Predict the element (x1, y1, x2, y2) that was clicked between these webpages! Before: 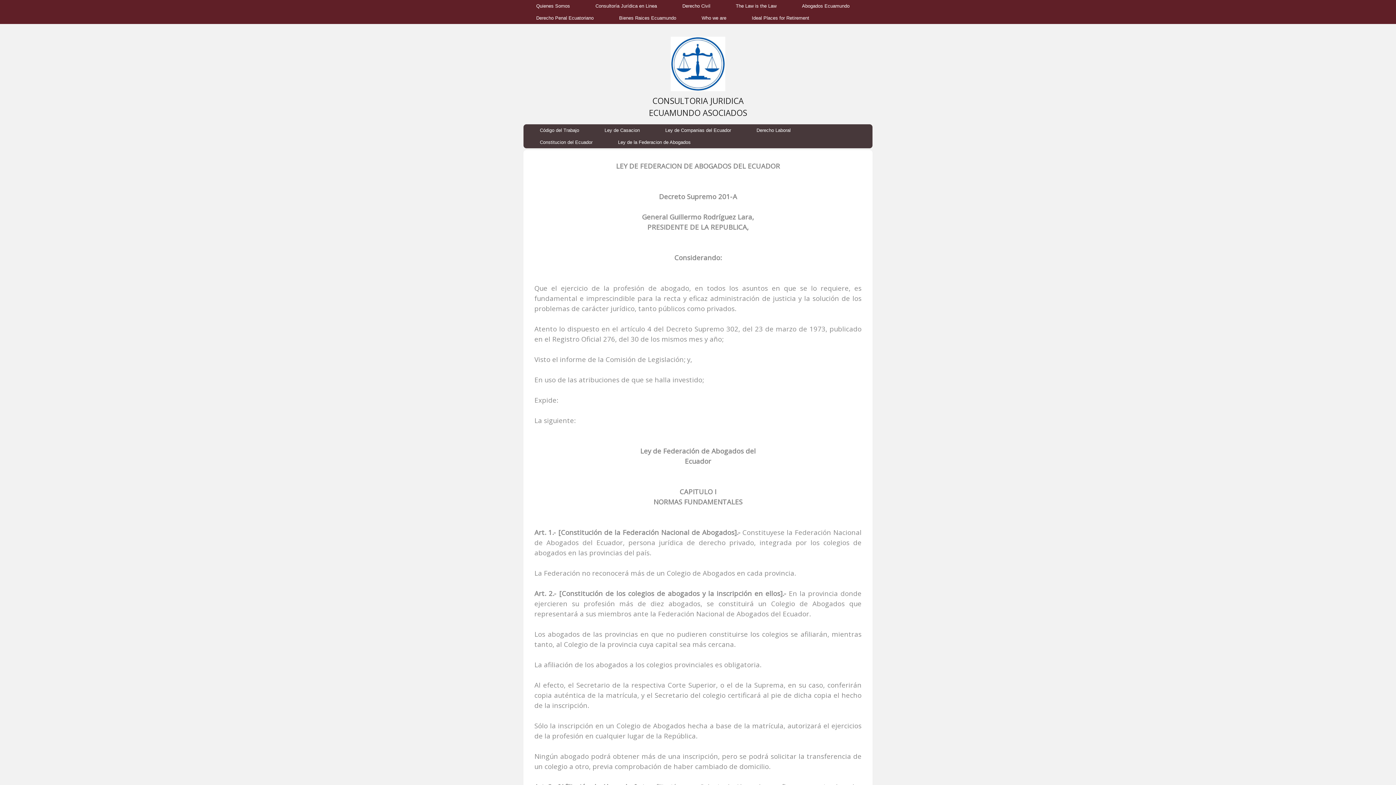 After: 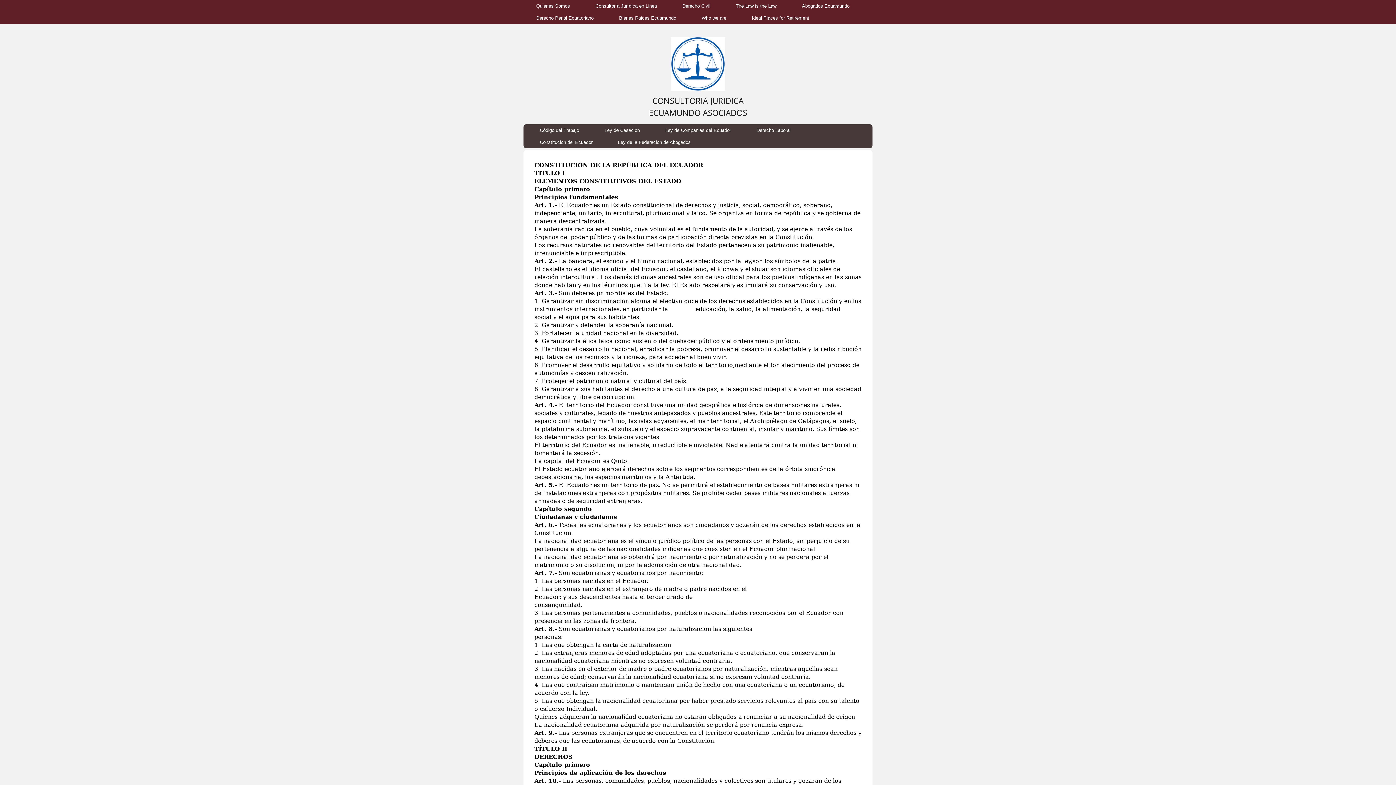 Action: bbox: (527, 136, 605, 148) label: Constitucion del Ecuador